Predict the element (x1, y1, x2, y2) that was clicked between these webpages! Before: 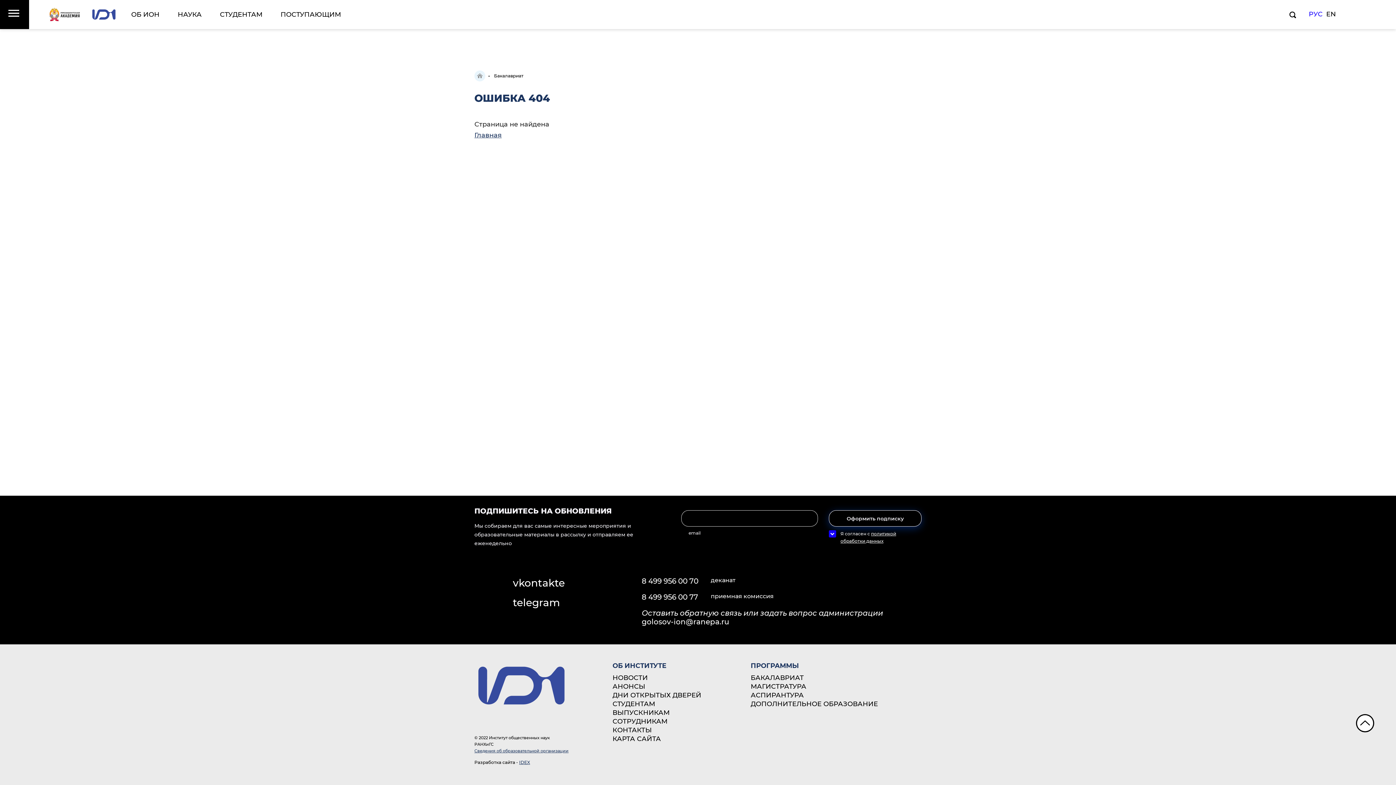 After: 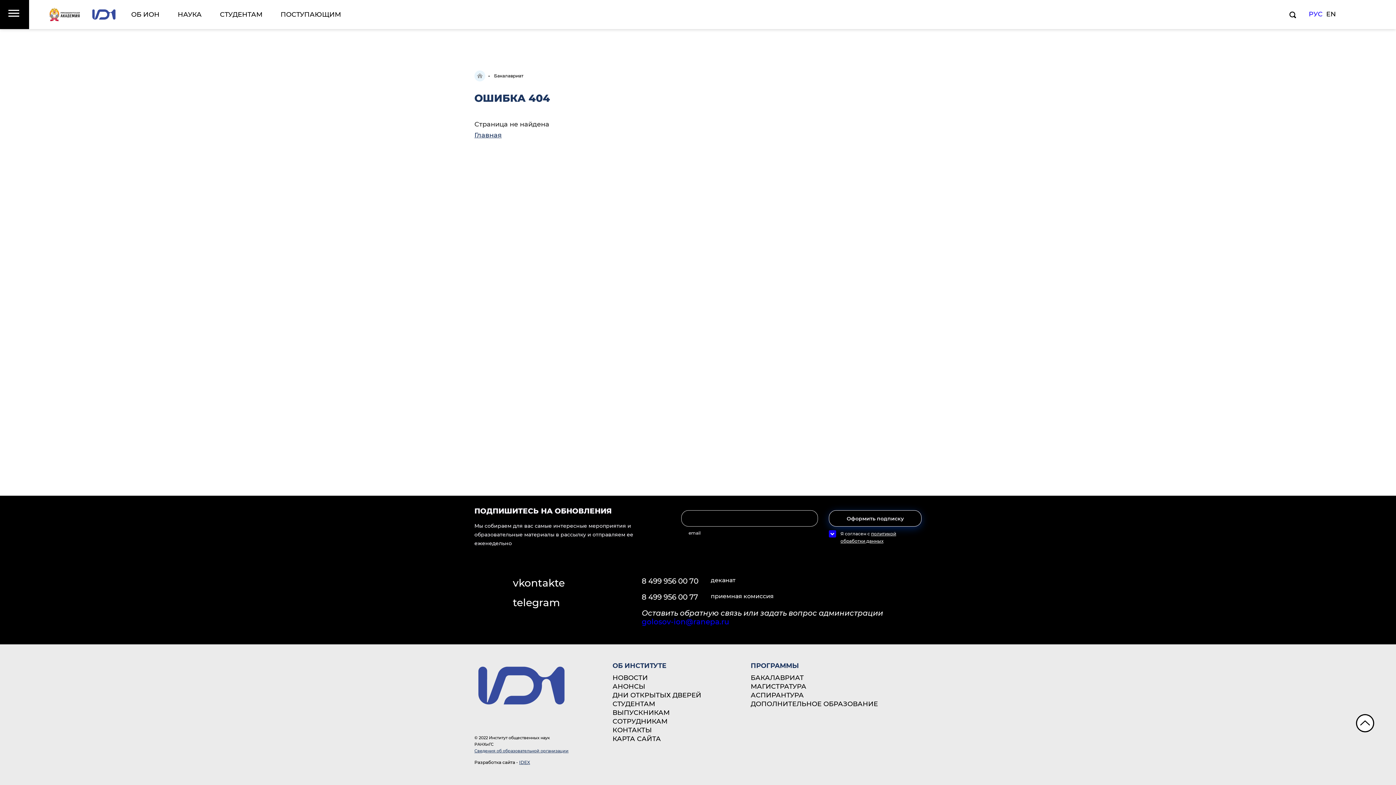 Action: bbox: (641, 617, 729, 626) label: golosov-ion@ranepa.ru